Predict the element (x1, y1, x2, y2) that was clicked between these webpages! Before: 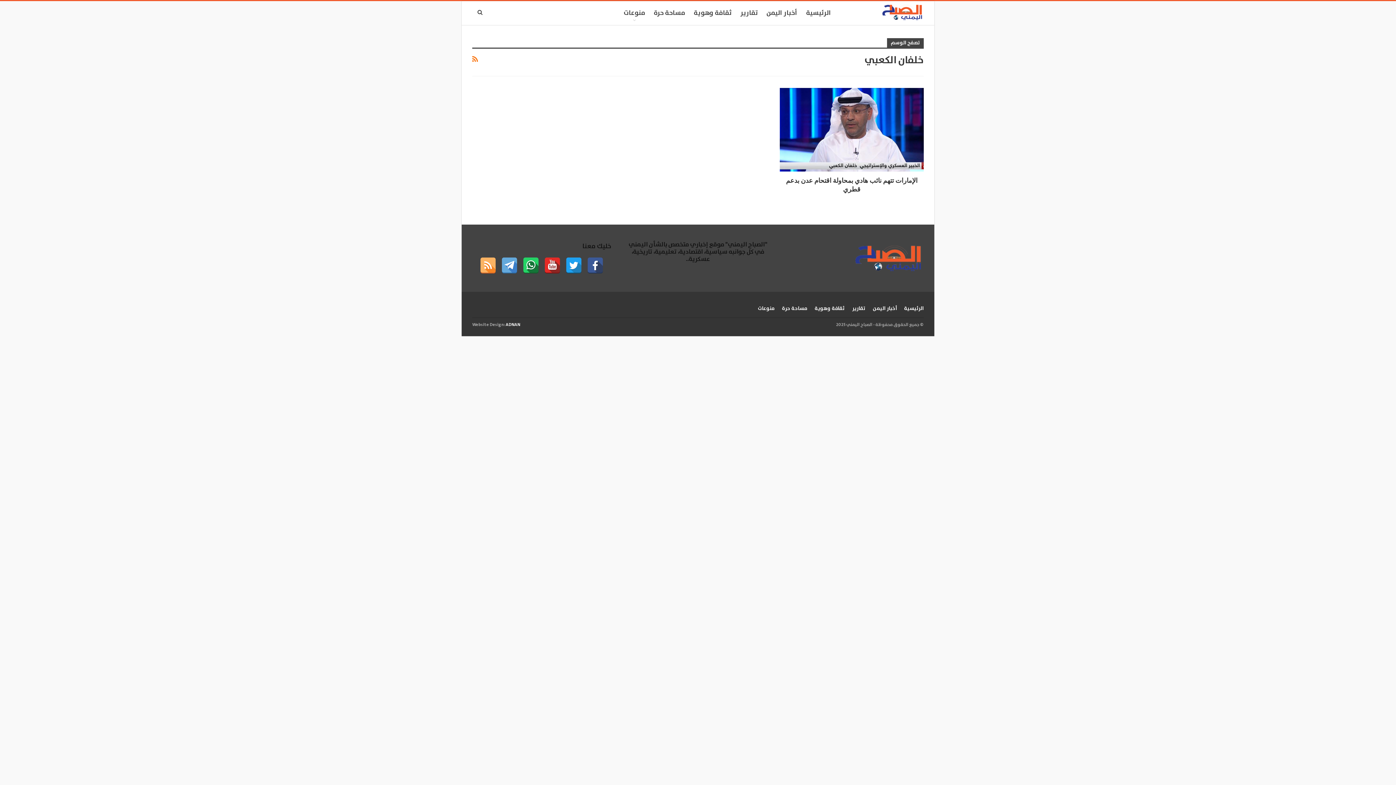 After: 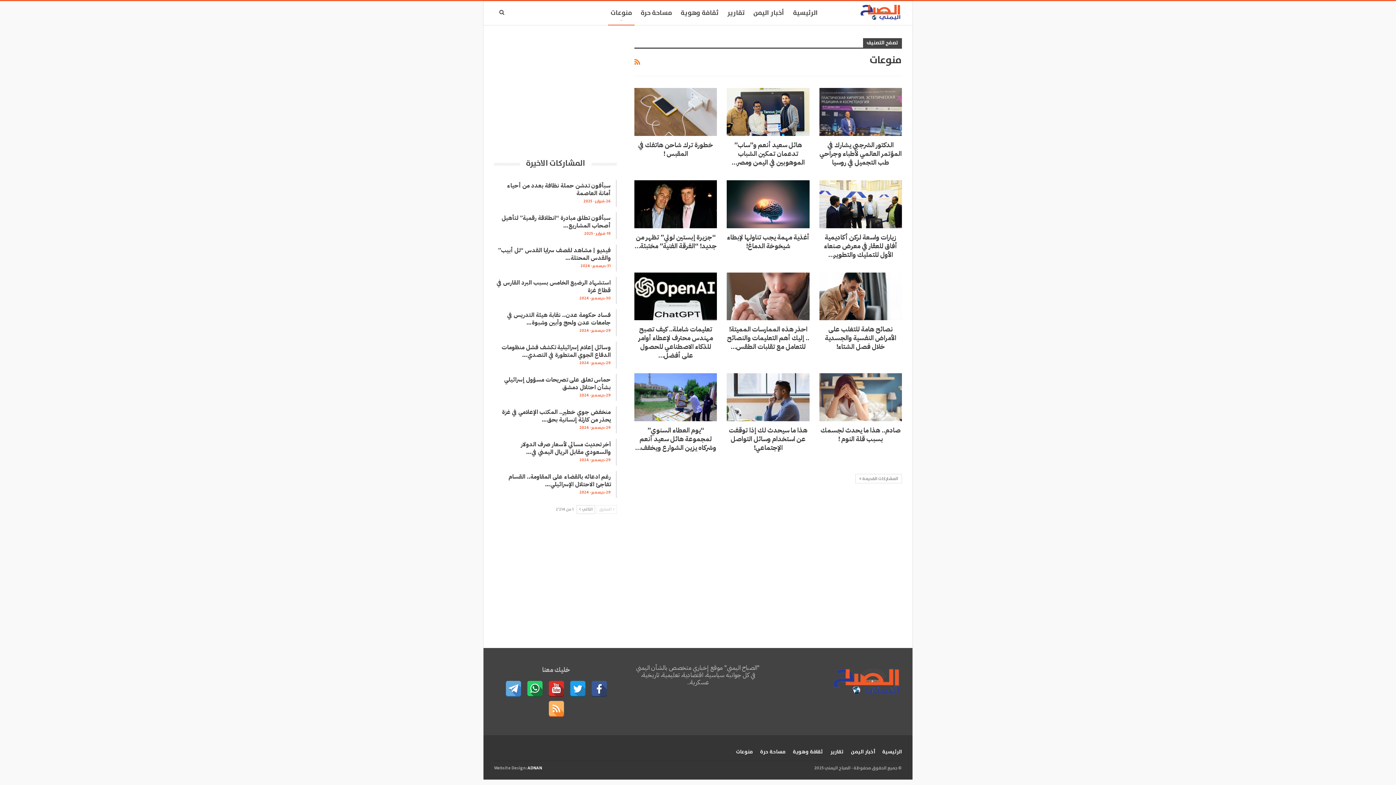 Action: label: منوعات bbox: (621, 1, 647, 25)